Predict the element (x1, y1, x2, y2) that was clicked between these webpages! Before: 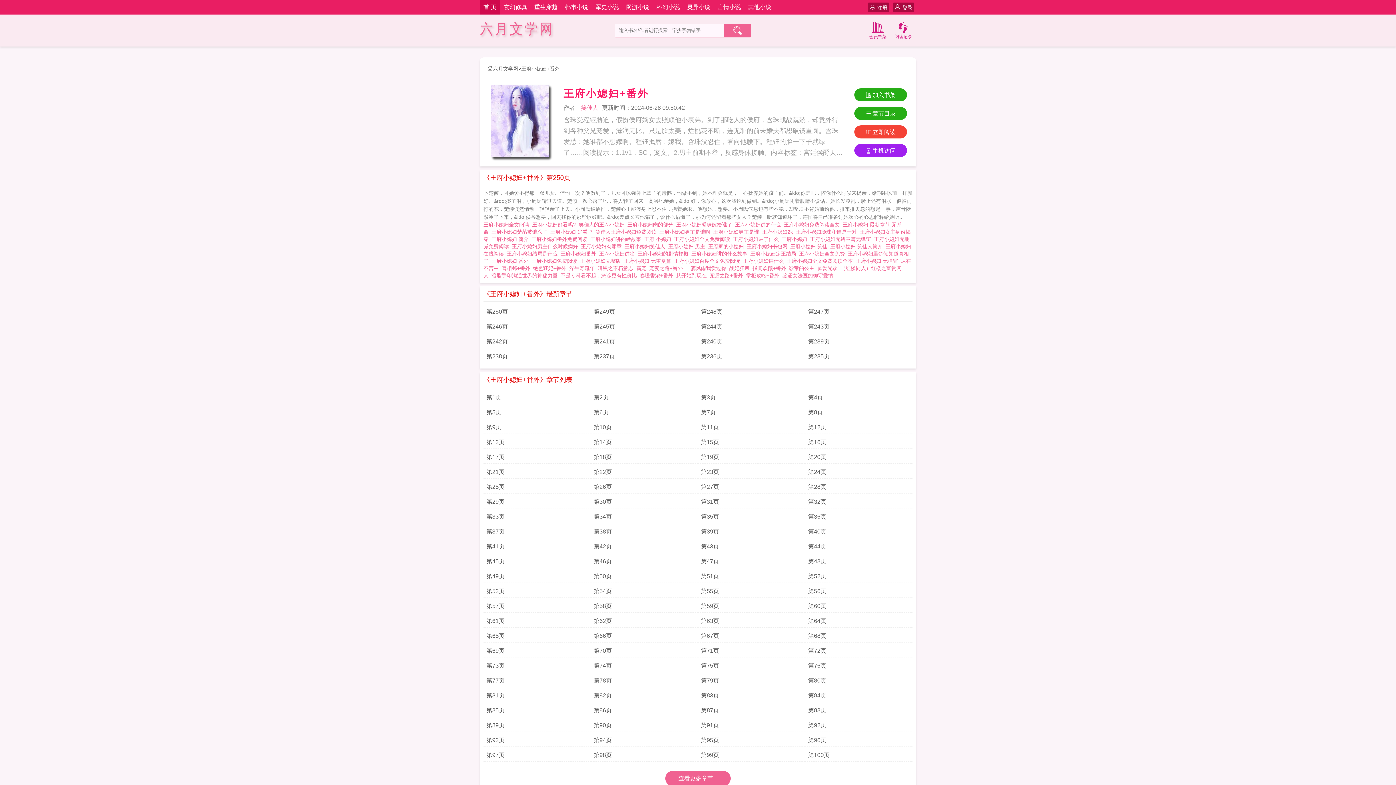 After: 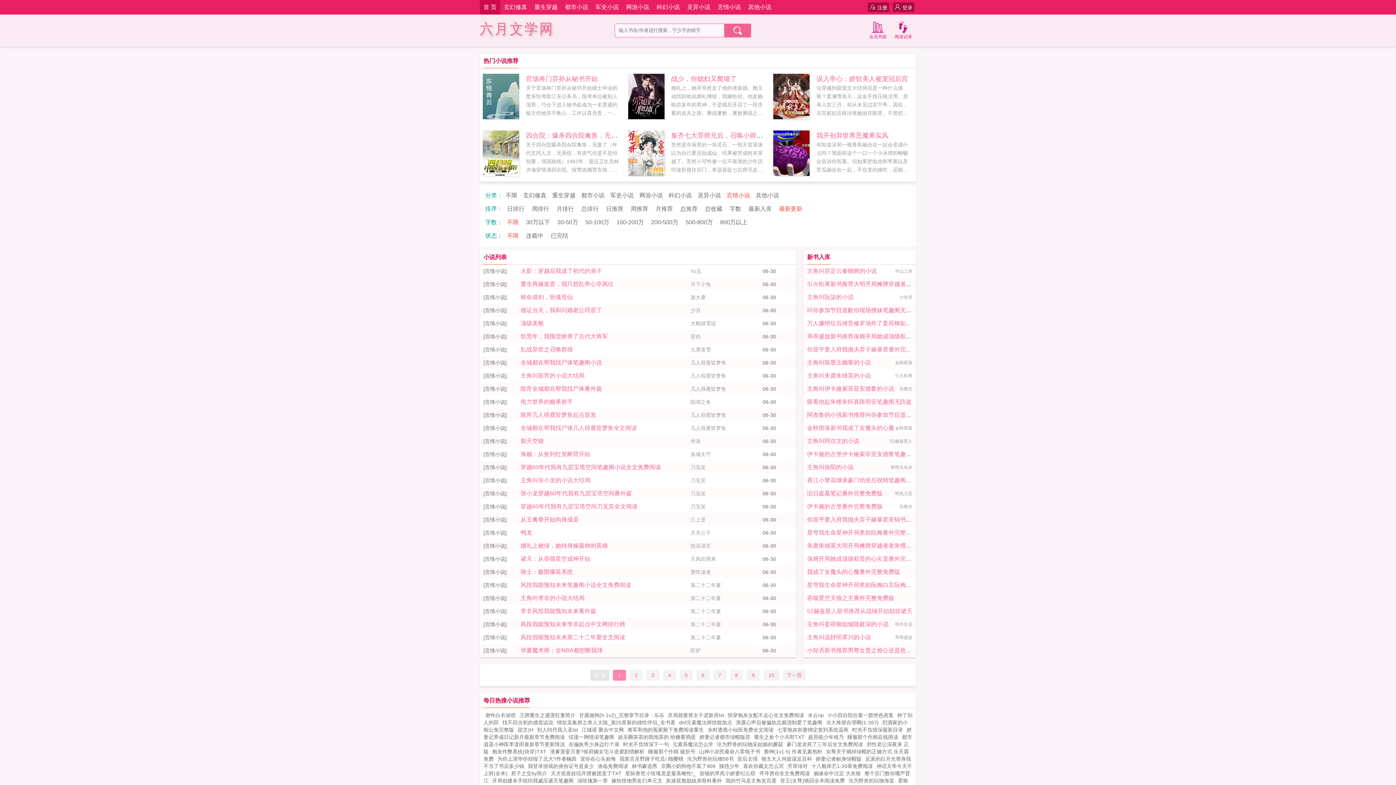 Action: bbox: (717, 0, 741, 14) label: 言情小说